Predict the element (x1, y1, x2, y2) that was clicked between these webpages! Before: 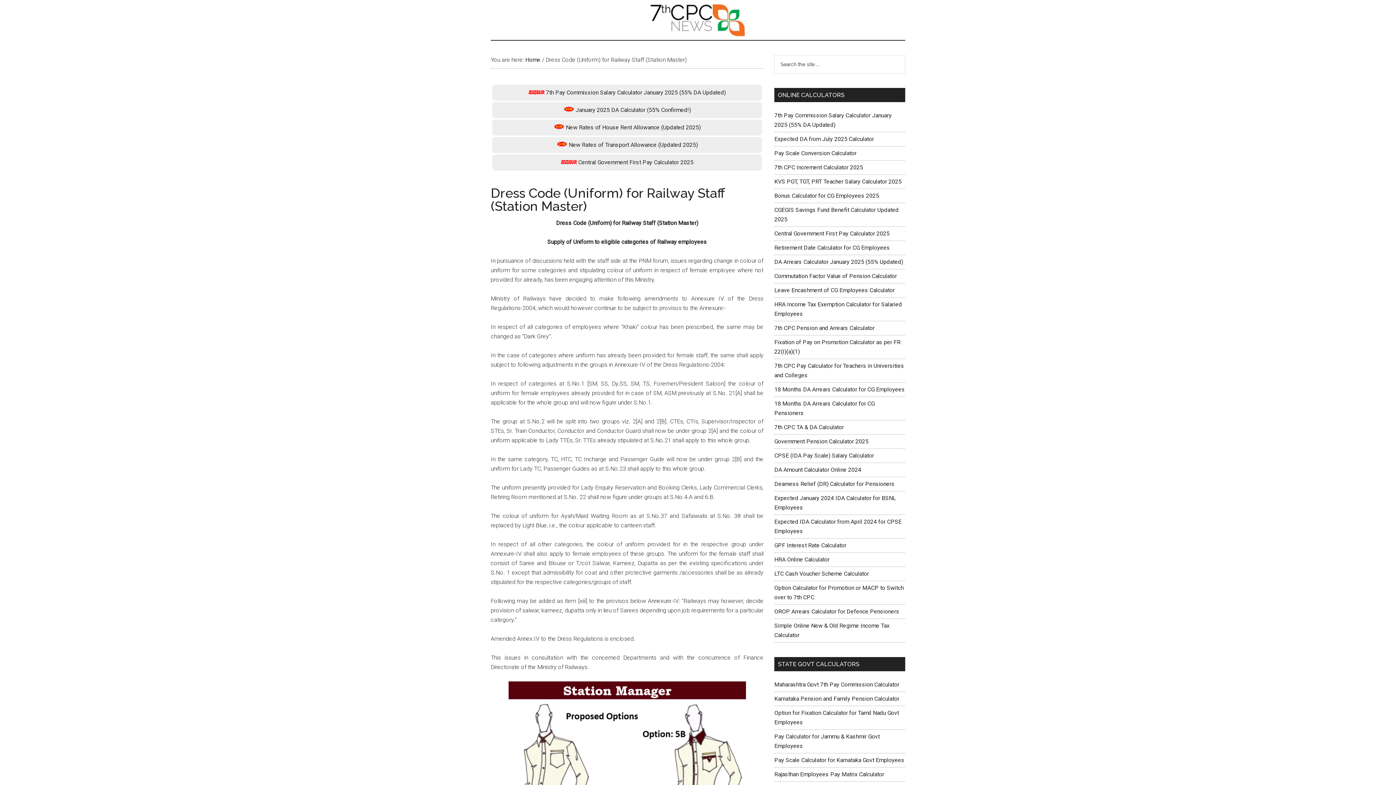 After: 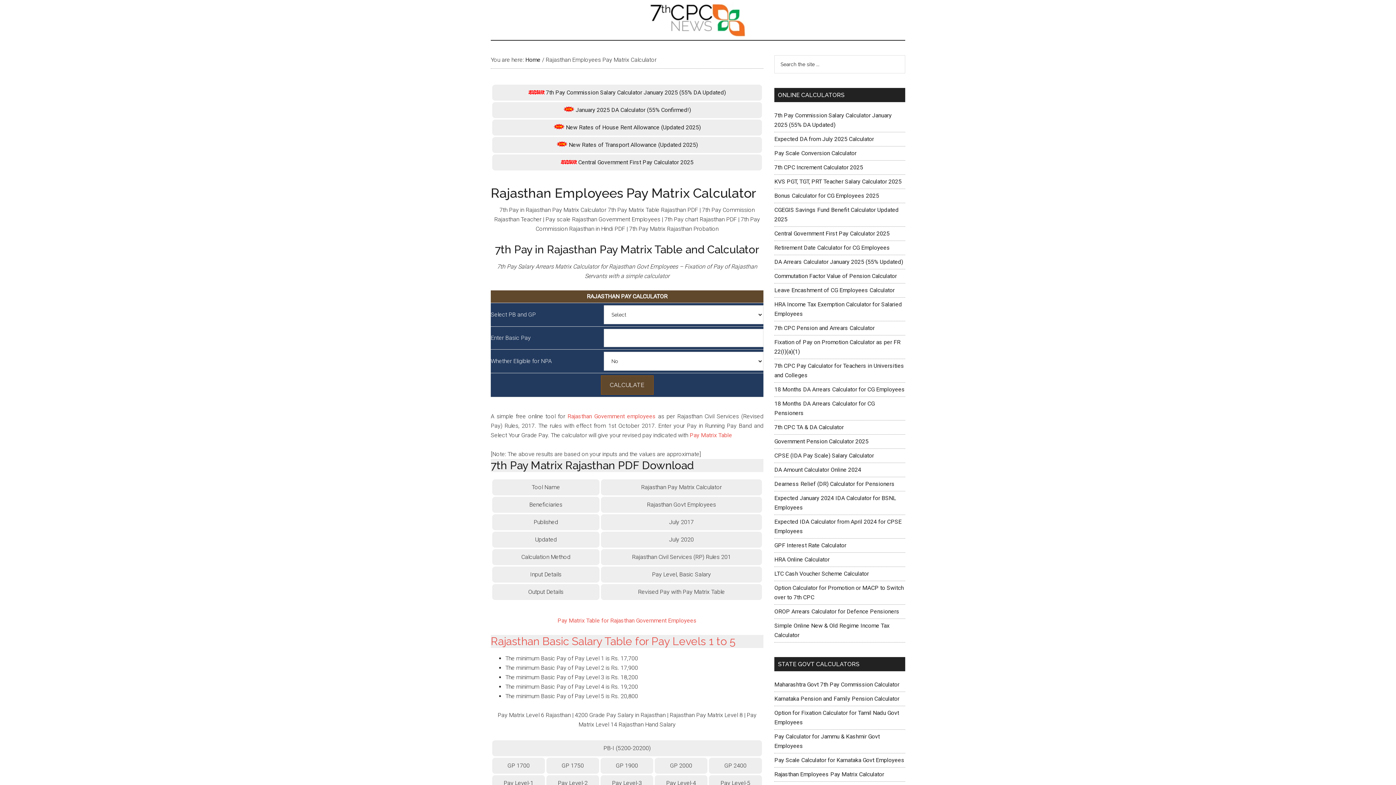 Action: bbox: (774, 771, 884, 778) label: Rajasthan Employees Pay Matrix Calculator